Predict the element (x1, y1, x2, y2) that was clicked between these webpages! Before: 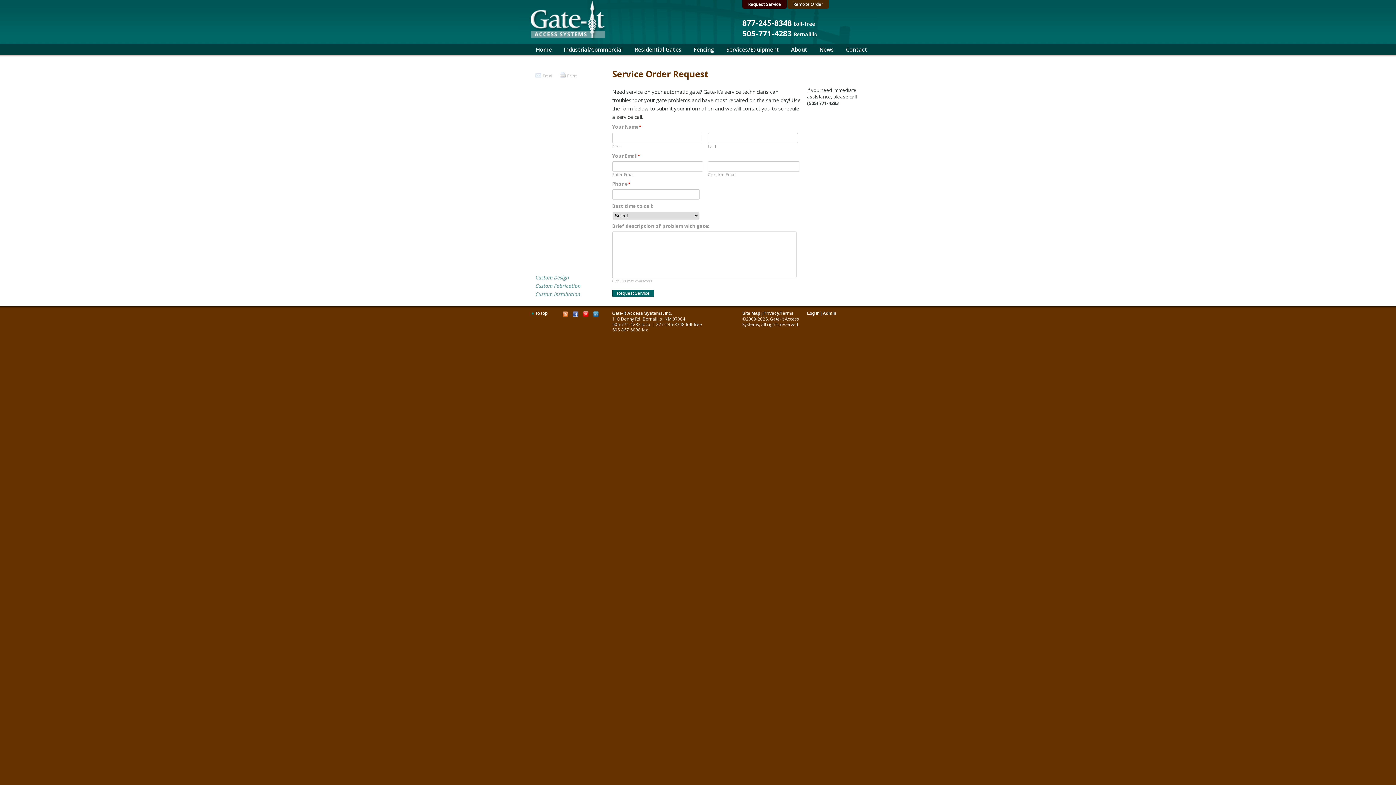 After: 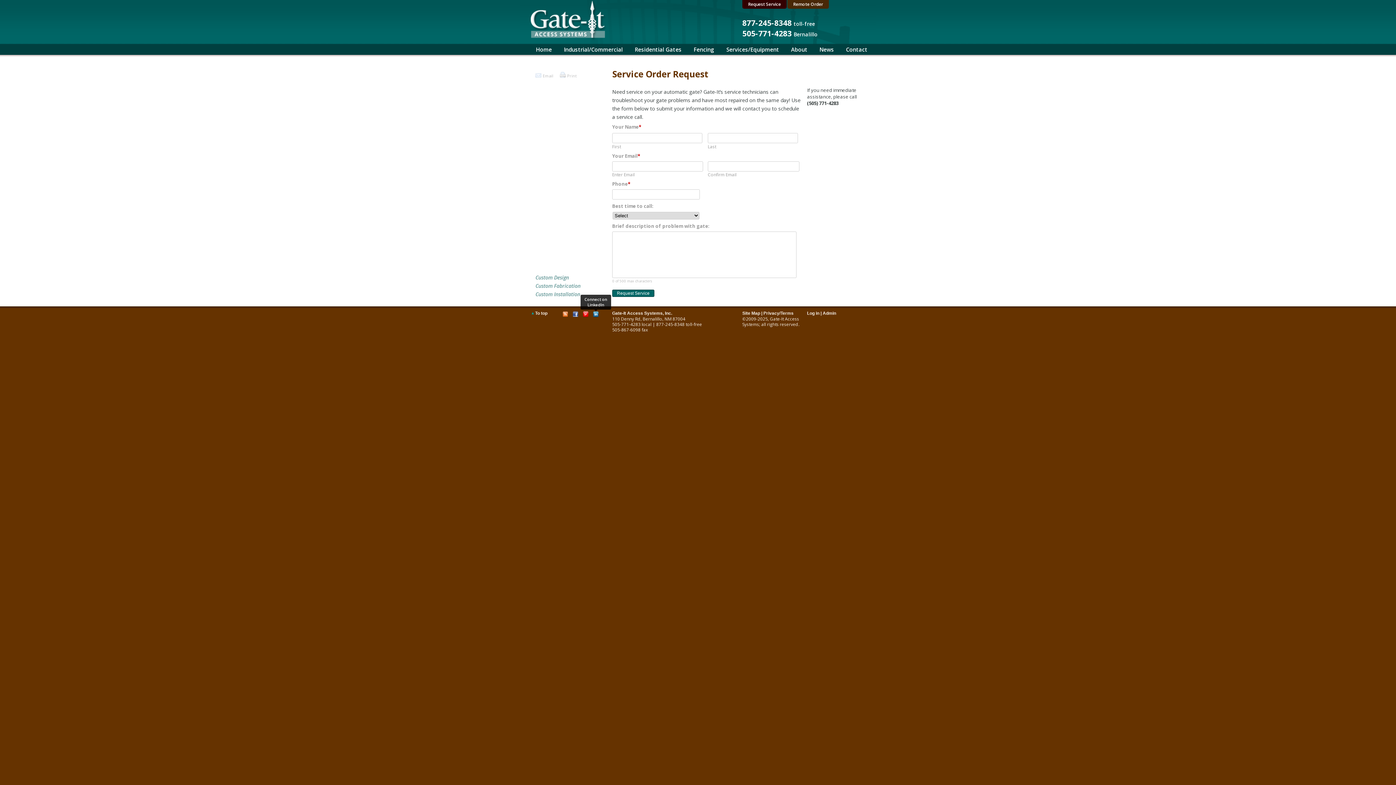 Action: bbox: (593, 310, 603, 317)